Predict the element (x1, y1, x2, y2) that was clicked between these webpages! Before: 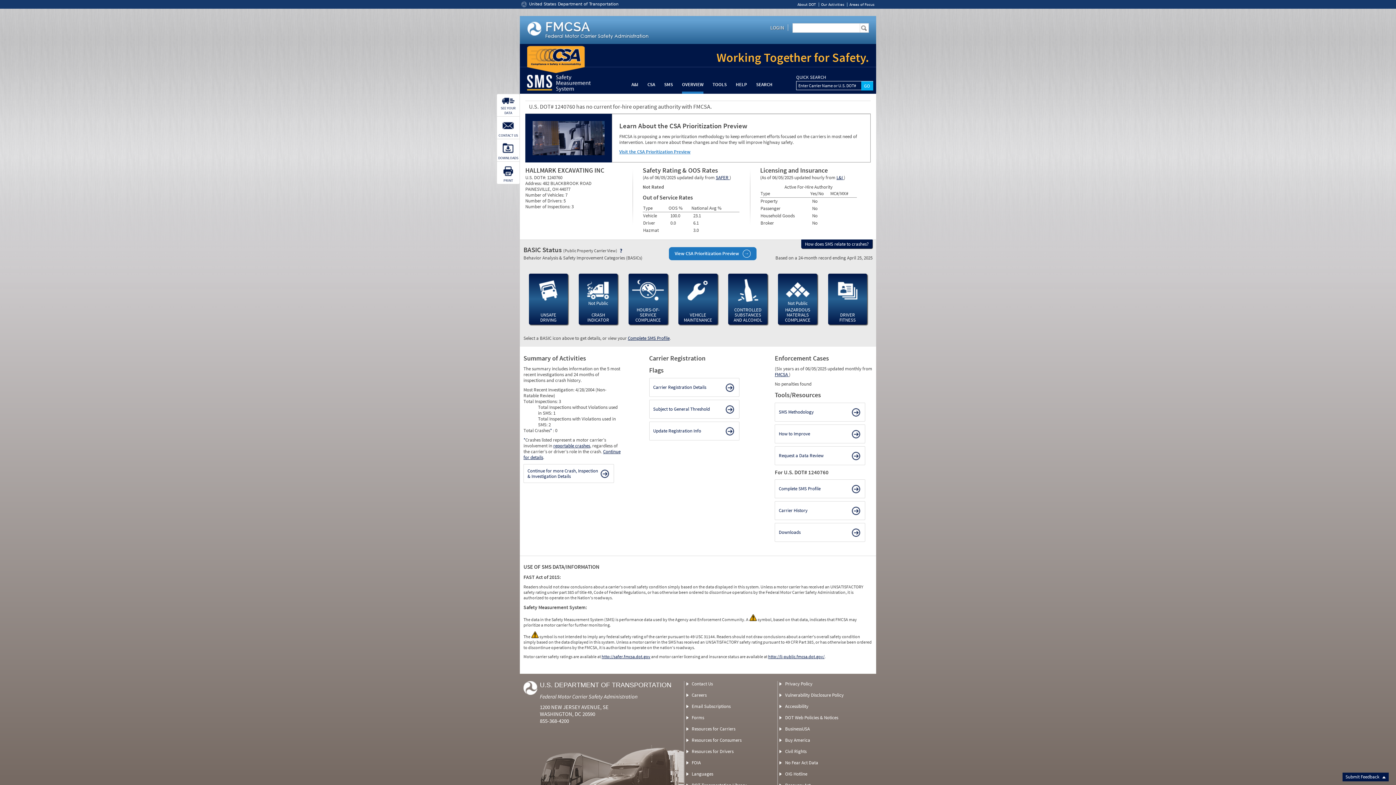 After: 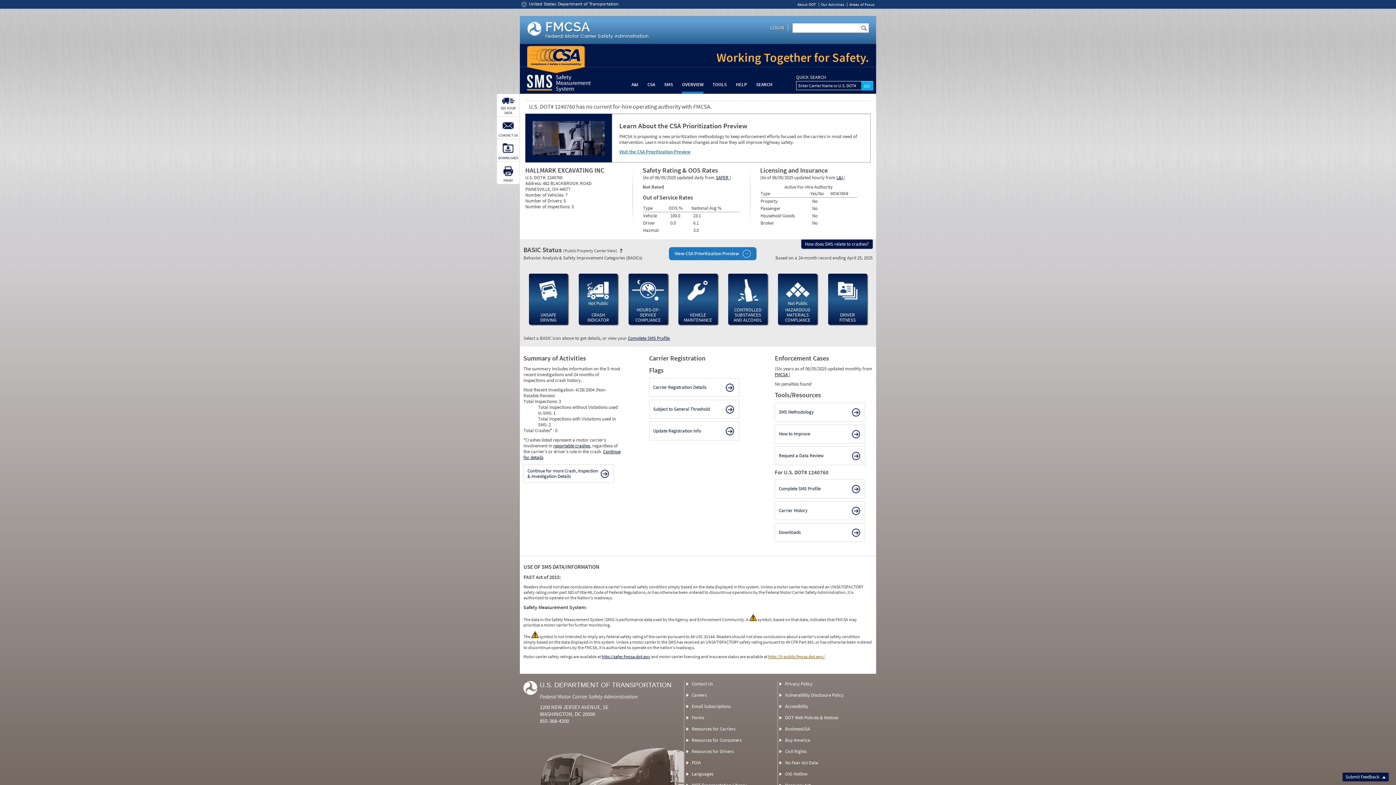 Action: label: http://li-public.fmcsa.dot.gov/ bbox: (768, 654, 824, 659)